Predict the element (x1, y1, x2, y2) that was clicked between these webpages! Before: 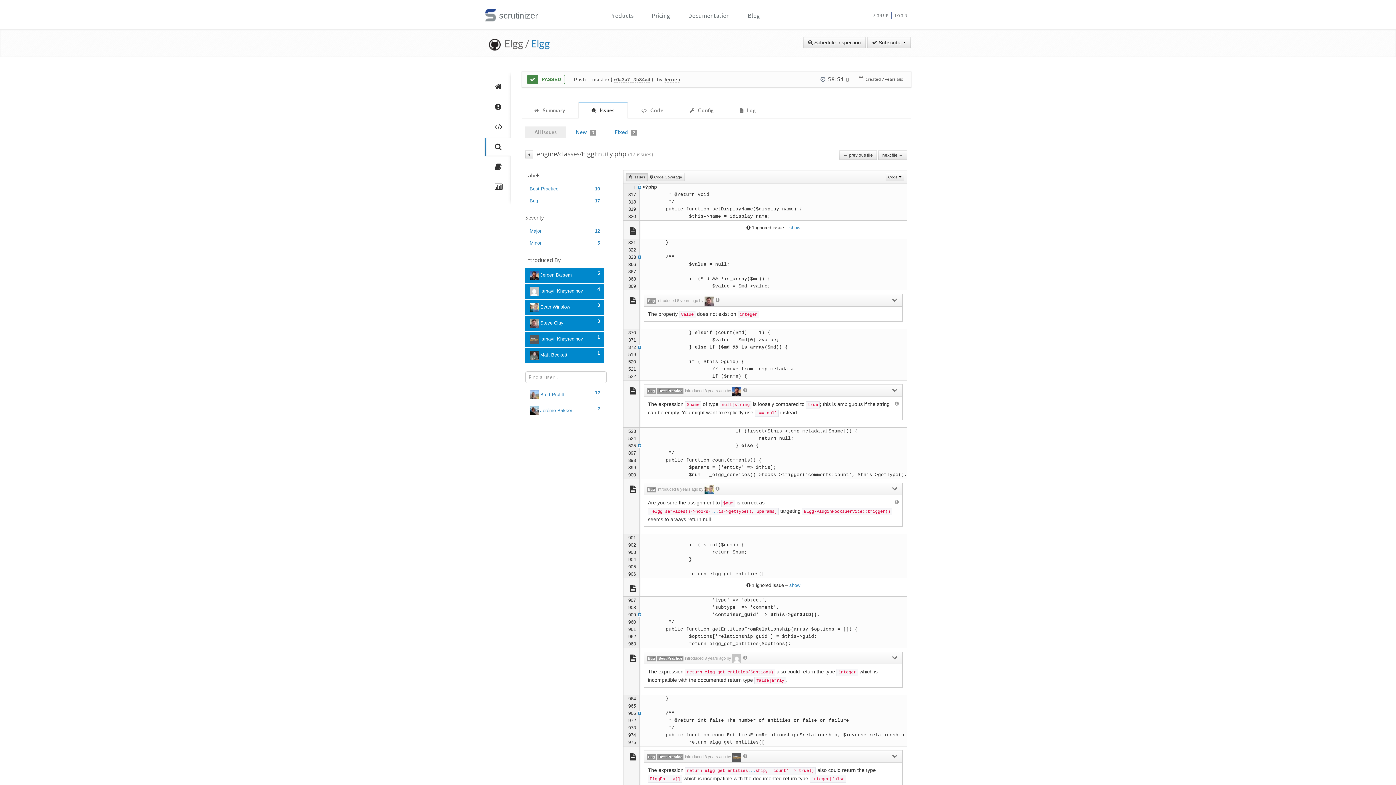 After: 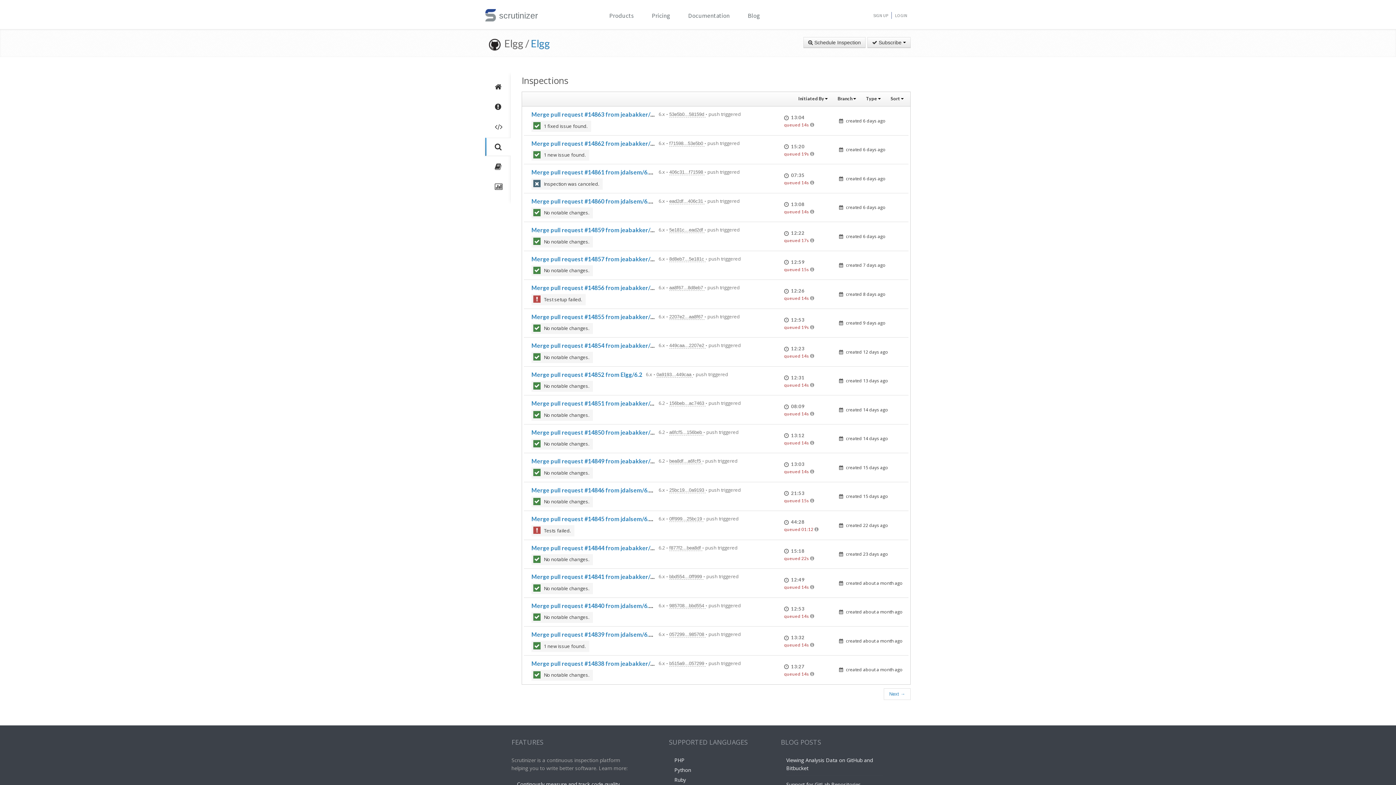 Action: bbox: (485, 137, 510, 156)